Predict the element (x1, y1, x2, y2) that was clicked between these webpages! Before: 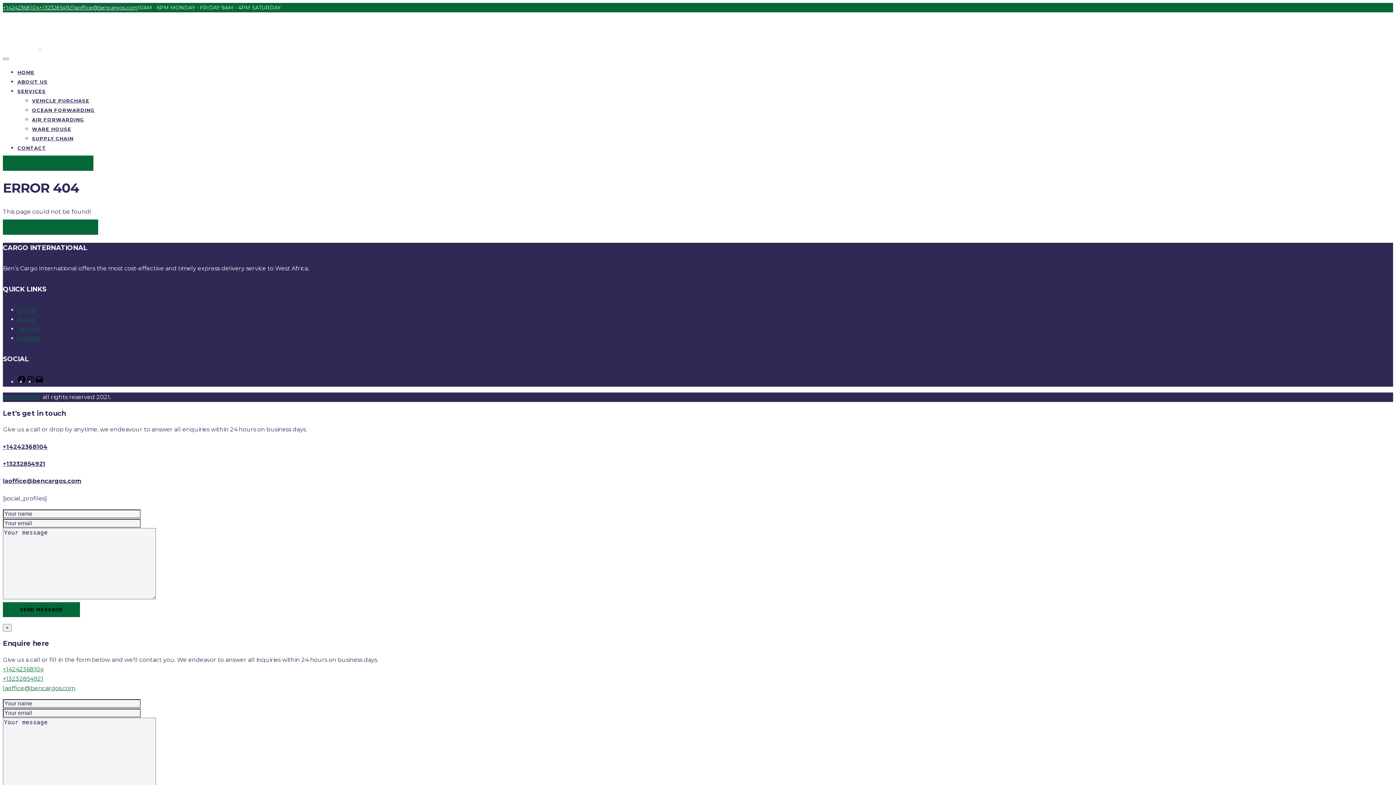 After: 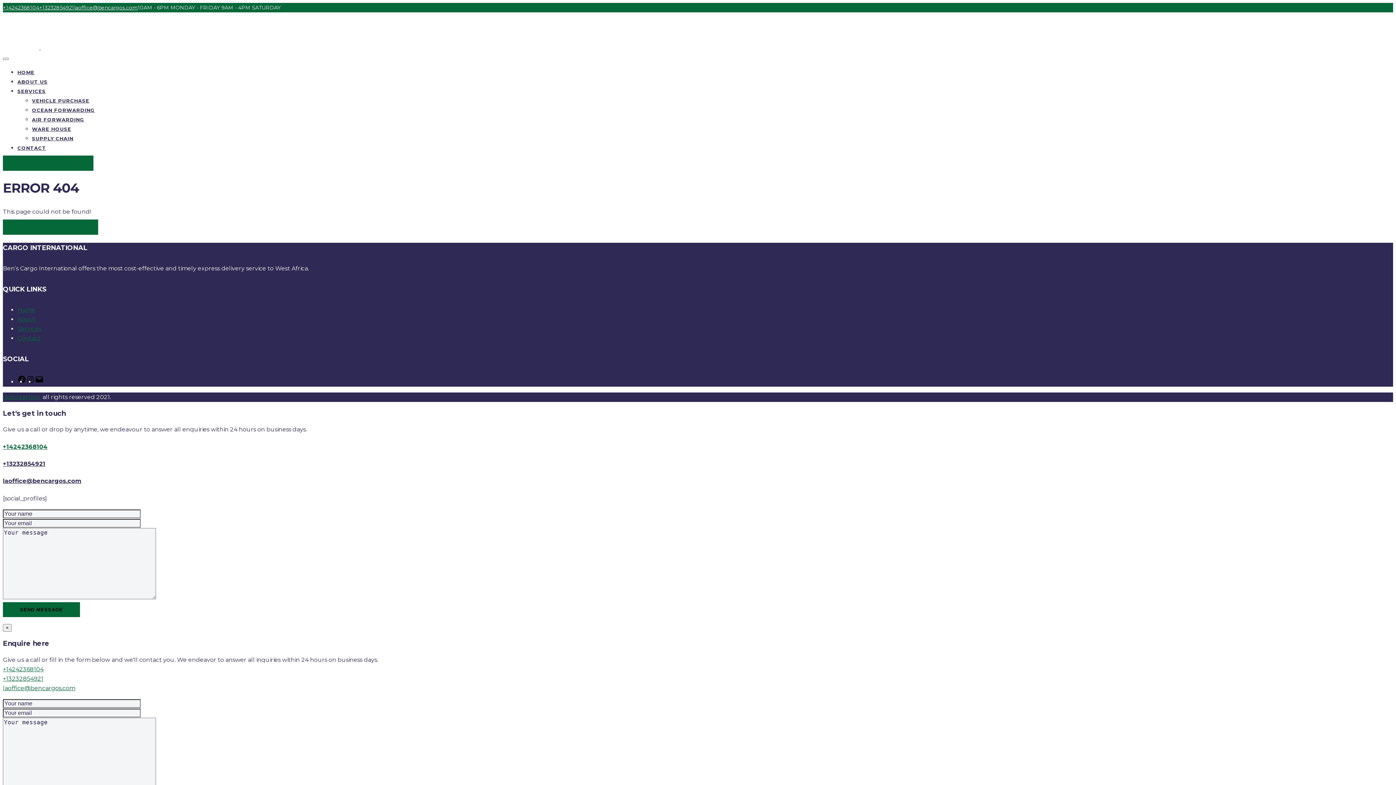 Action: label: +14242368104 bbox: (2, 443, 47, 450)